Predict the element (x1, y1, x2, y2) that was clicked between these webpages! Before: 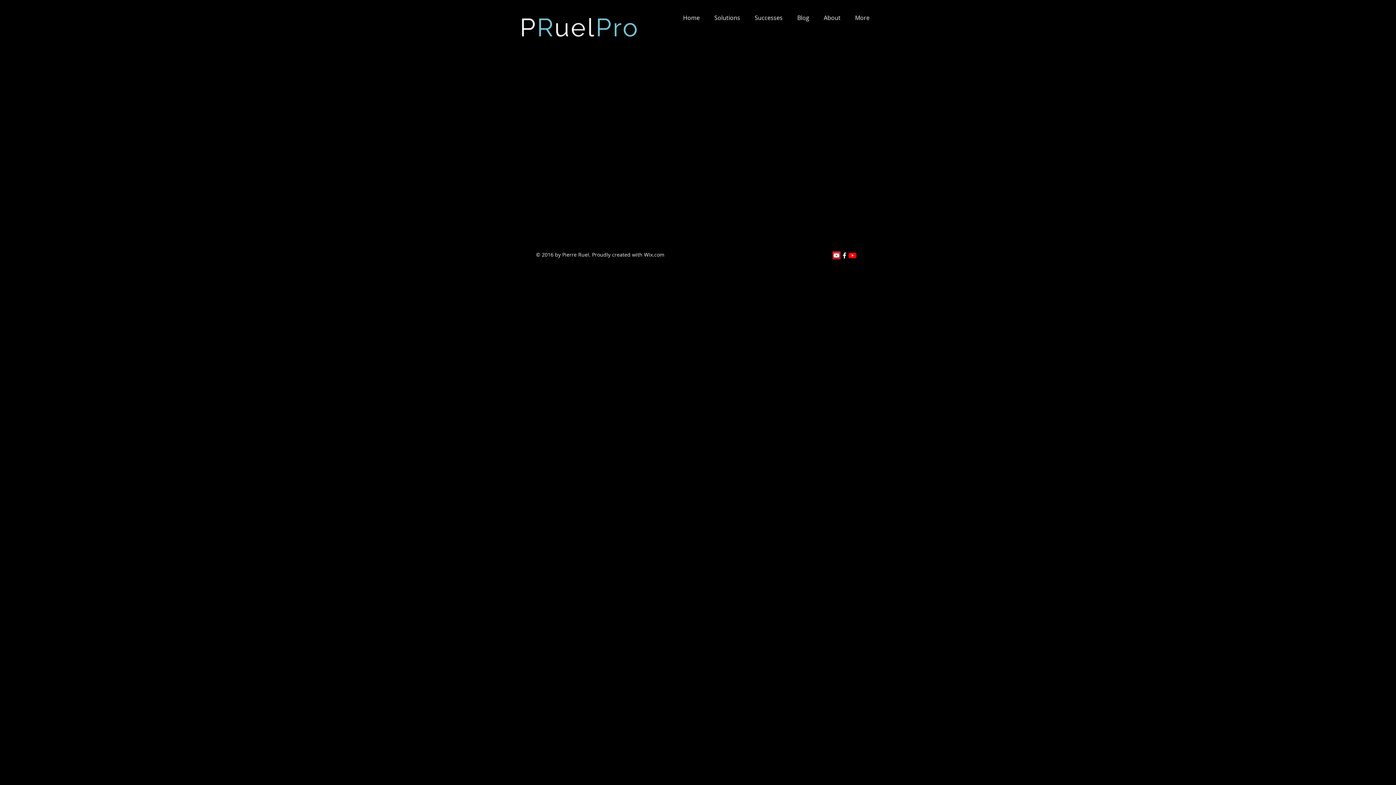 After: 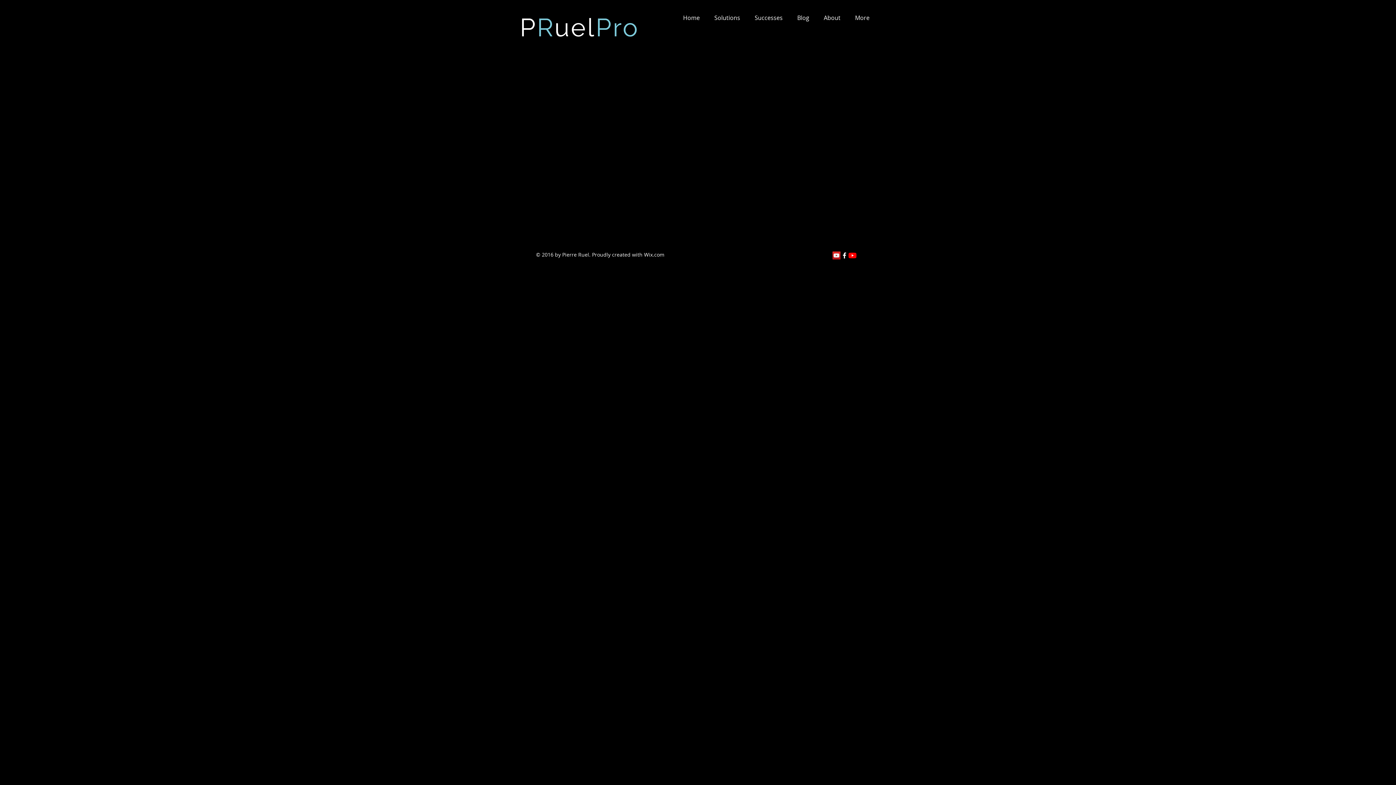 Action: bbox: (840, 251, 848, 259)